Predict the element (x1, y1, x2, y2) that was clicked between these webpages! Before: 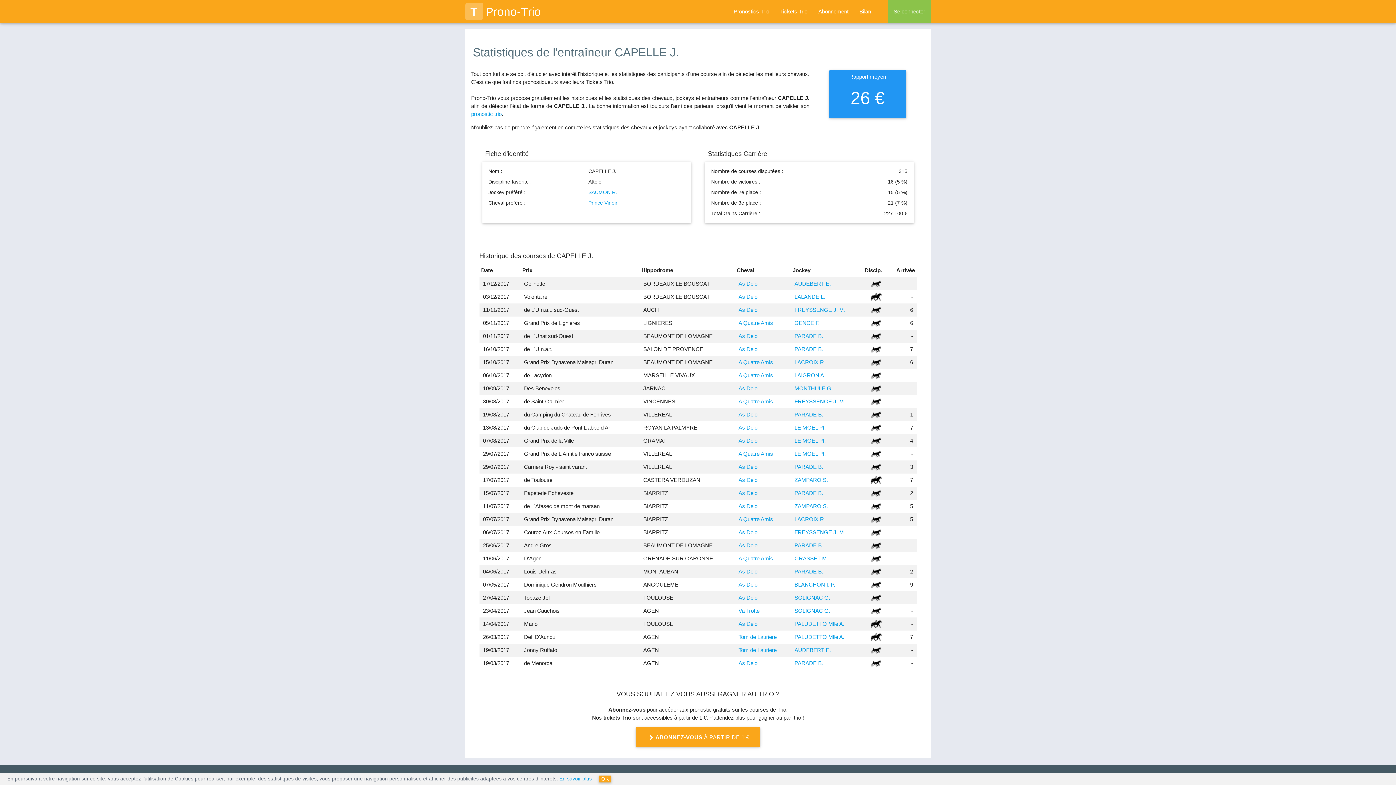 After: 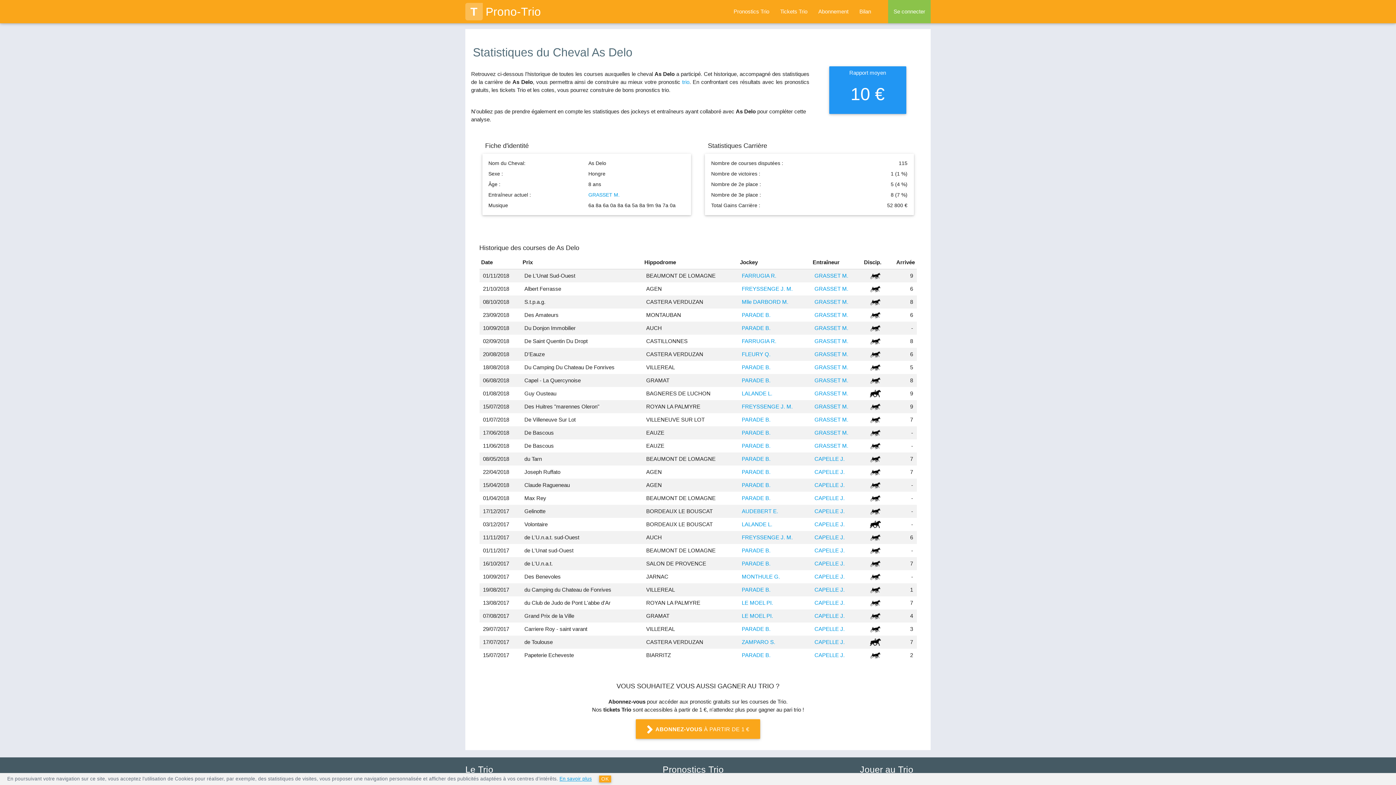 Action: label: As Delo bbox: (738, 437, 757, 443)